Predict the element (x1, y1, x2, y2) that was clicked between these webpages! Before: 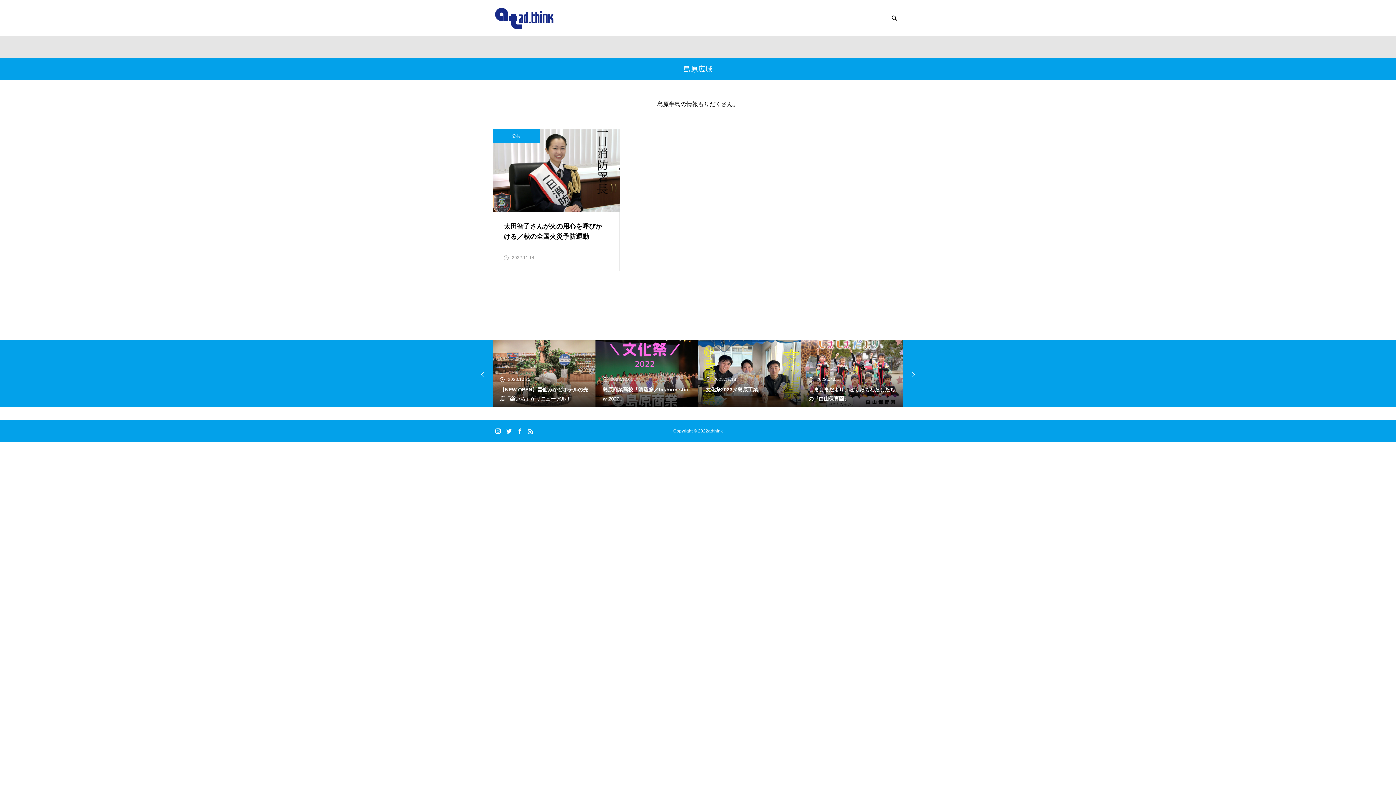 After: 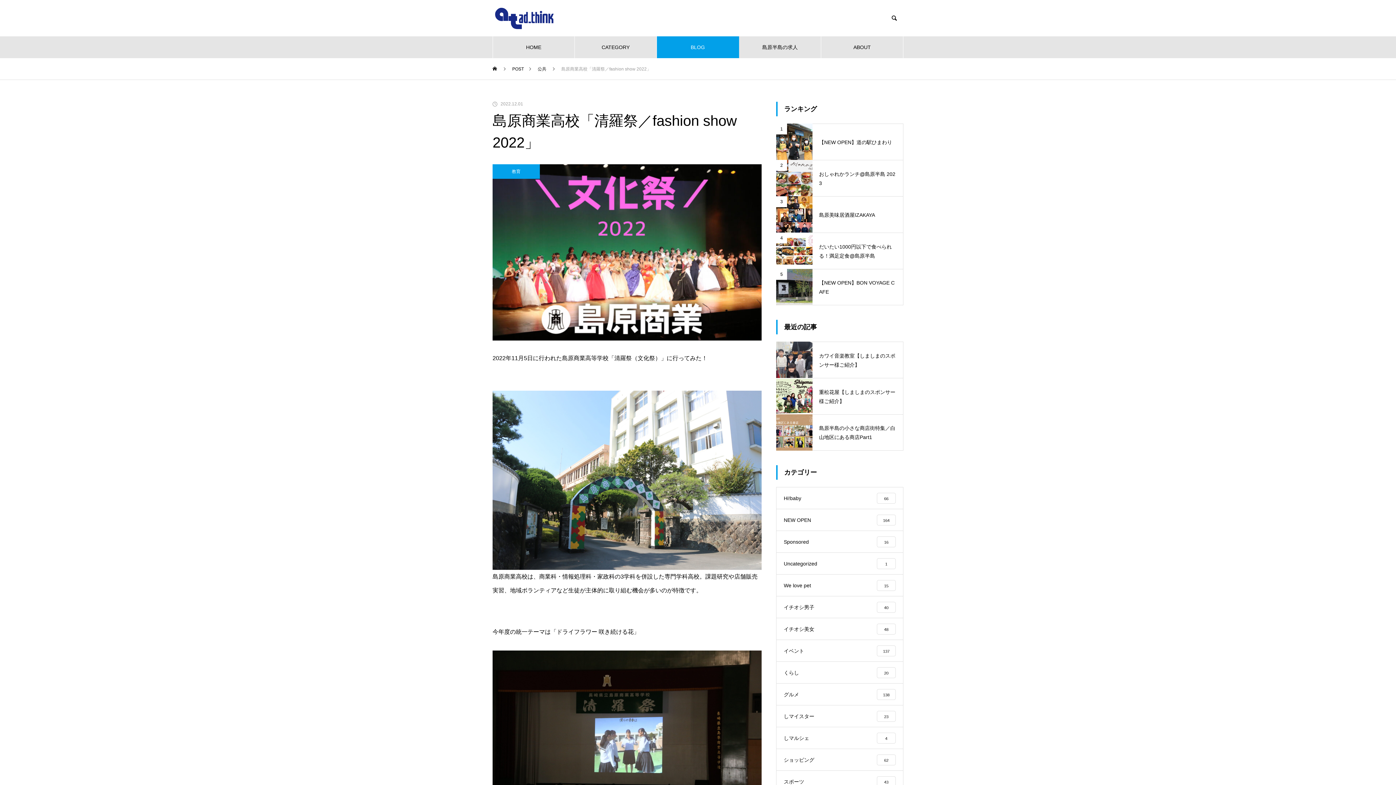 Action: bbox: (801, 340, 904, 407) label: 2022.12.01

島原商業高校「清羅祭／fashion show 2022」